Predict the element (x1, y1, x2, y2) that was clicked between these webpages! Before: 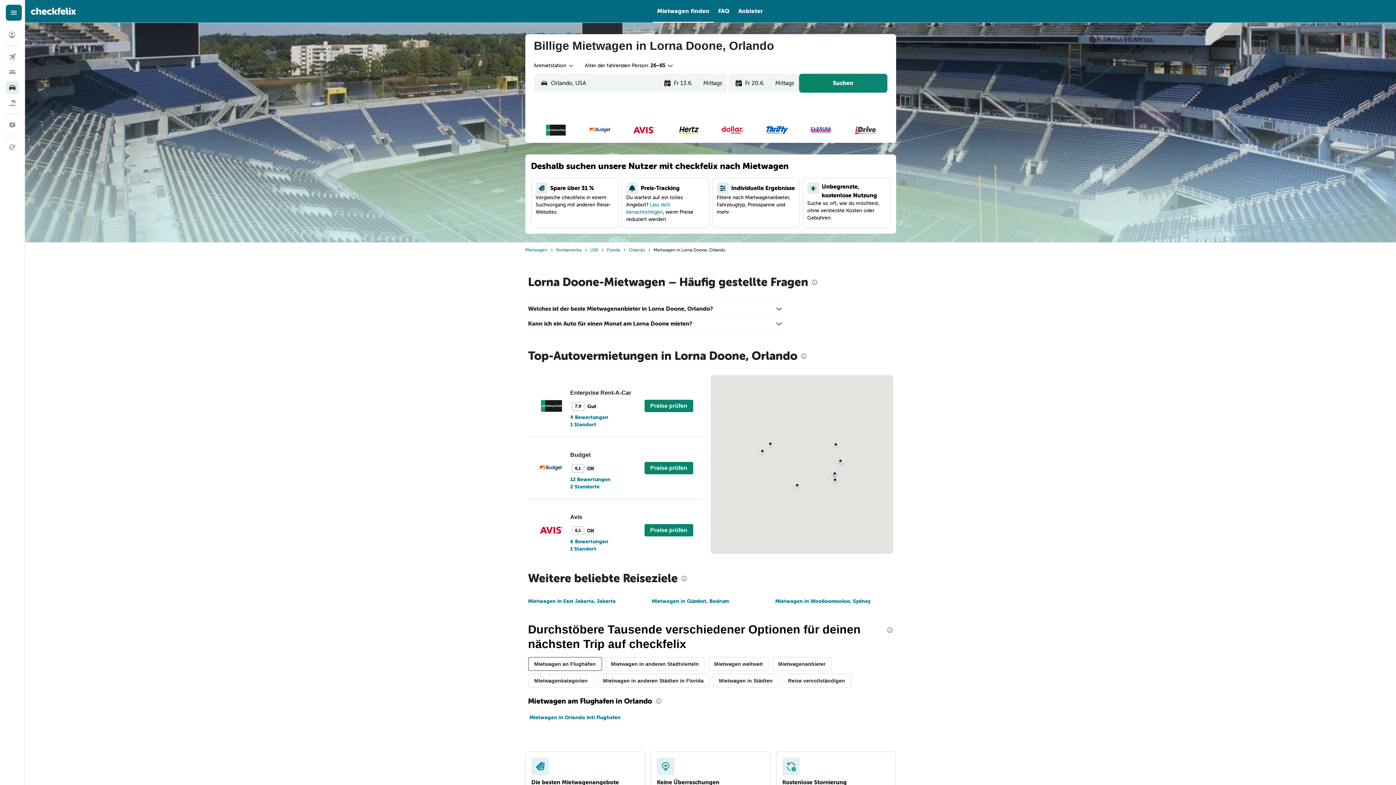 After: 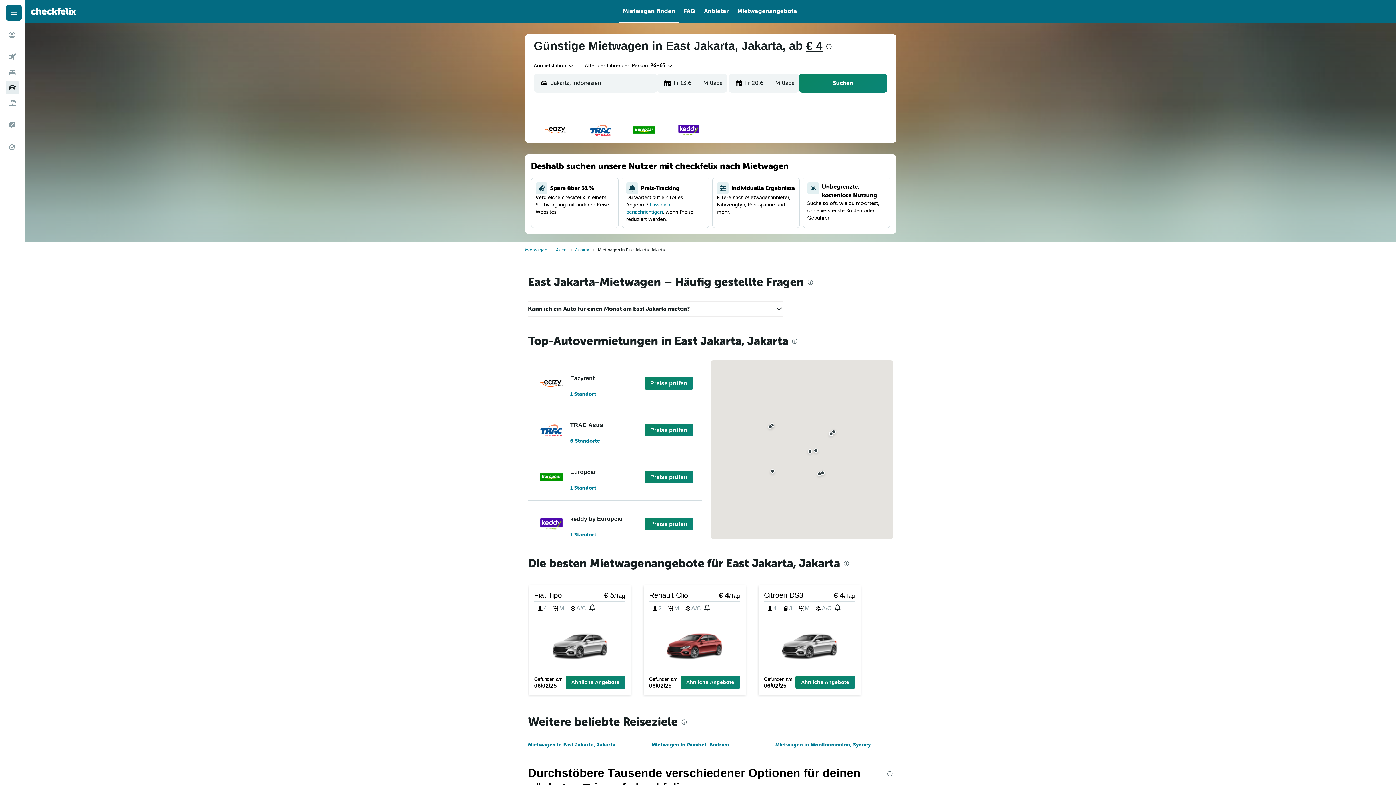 Action: bbox: (528, 598, 615, 604) label: Mietwagen in East Jakarta, Jakarta